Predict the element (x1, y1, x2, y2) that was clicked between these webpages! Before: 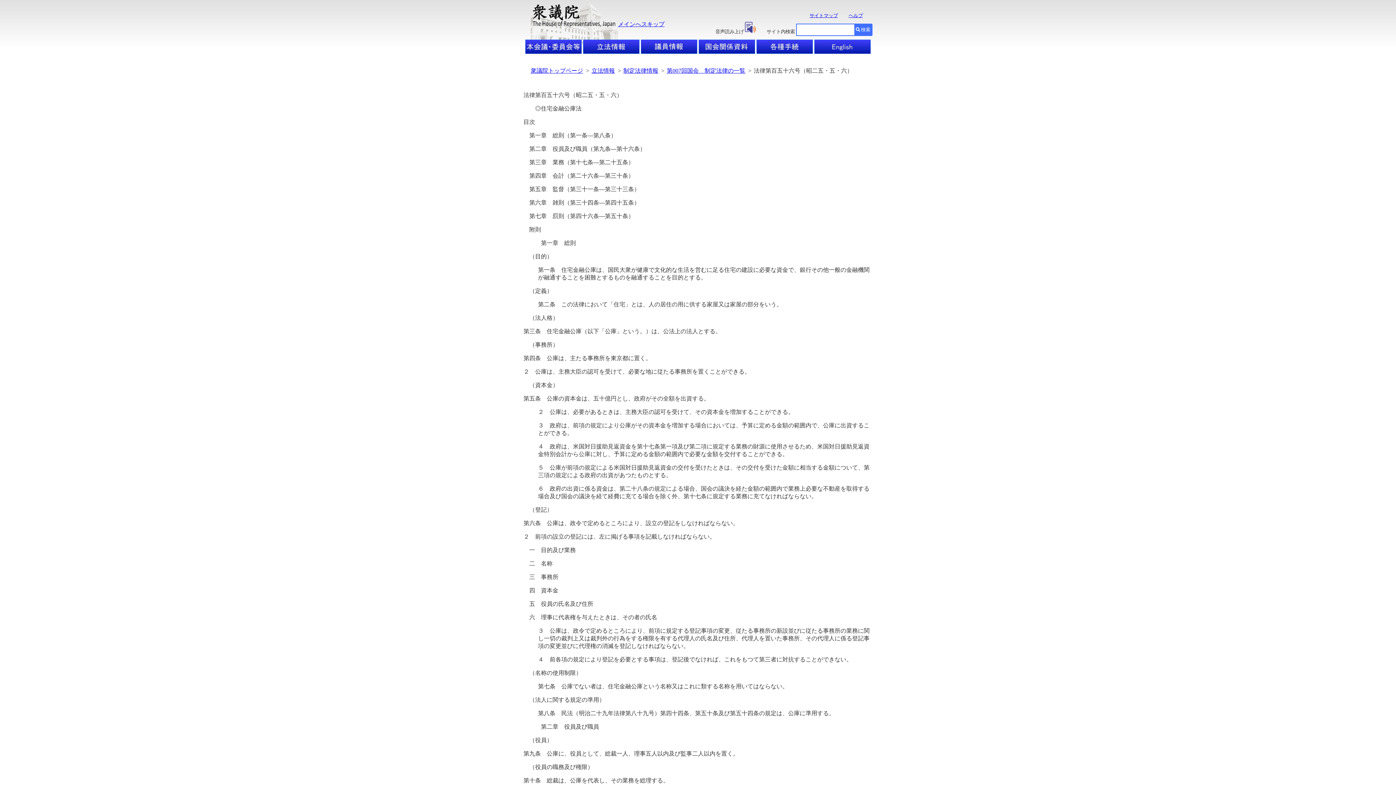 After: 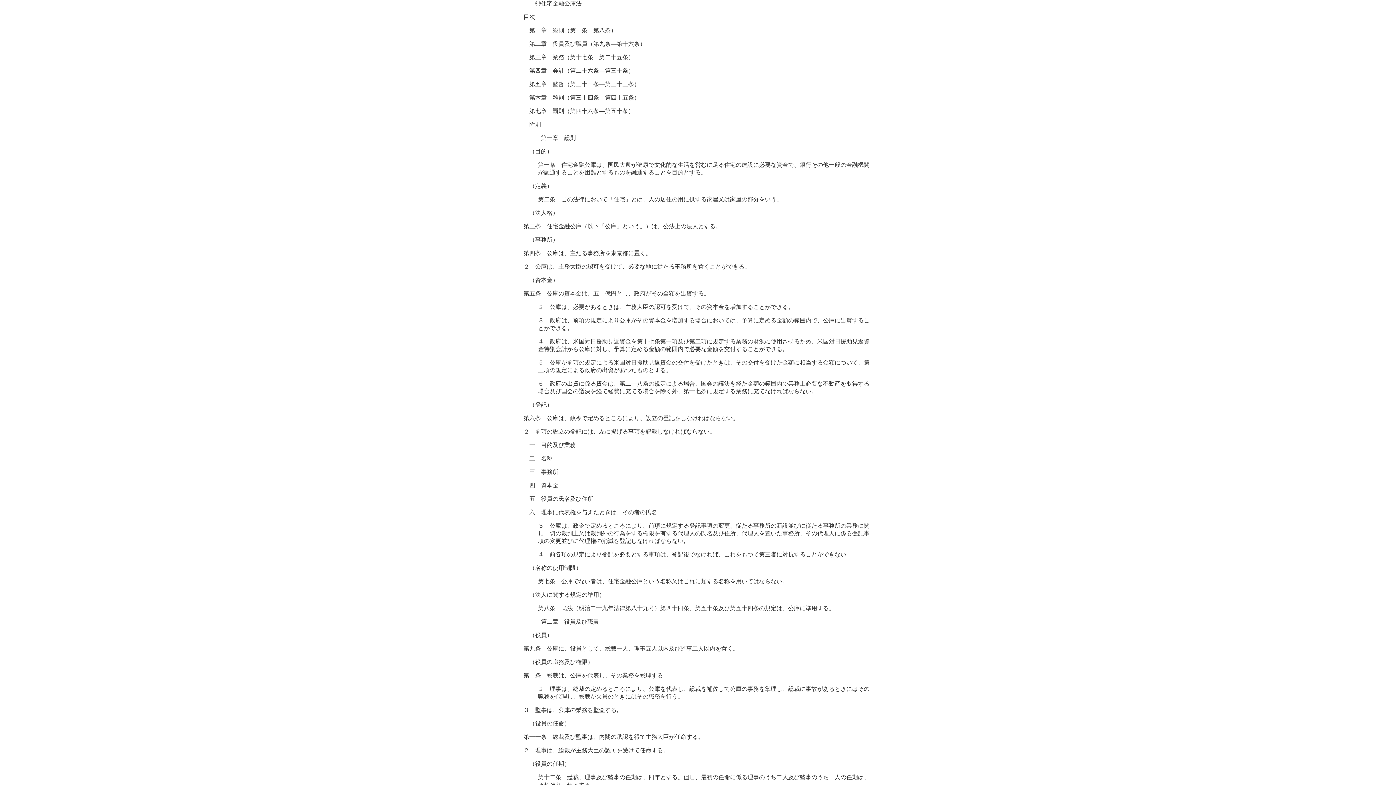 Action: label: メインへスキップ bbox: (618, 21, 664, 27)